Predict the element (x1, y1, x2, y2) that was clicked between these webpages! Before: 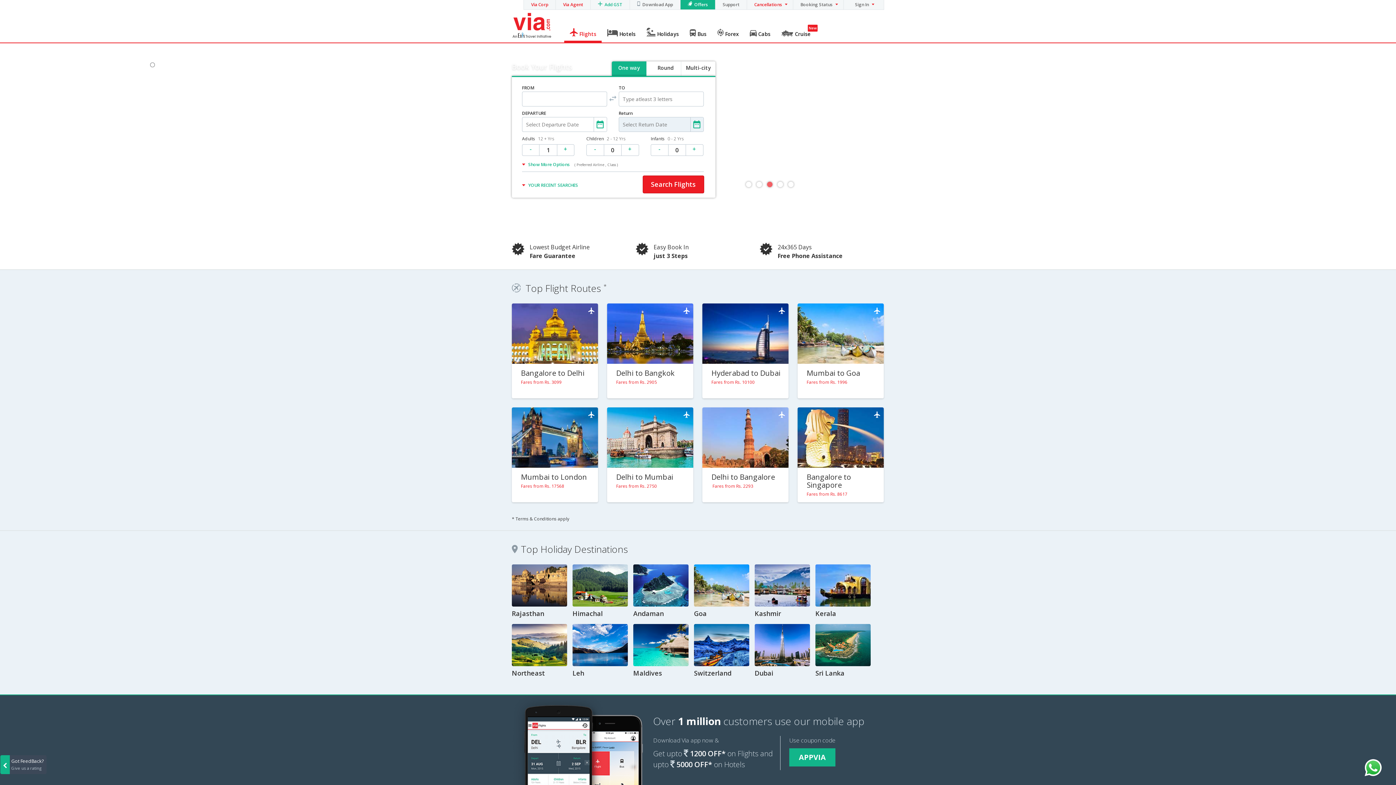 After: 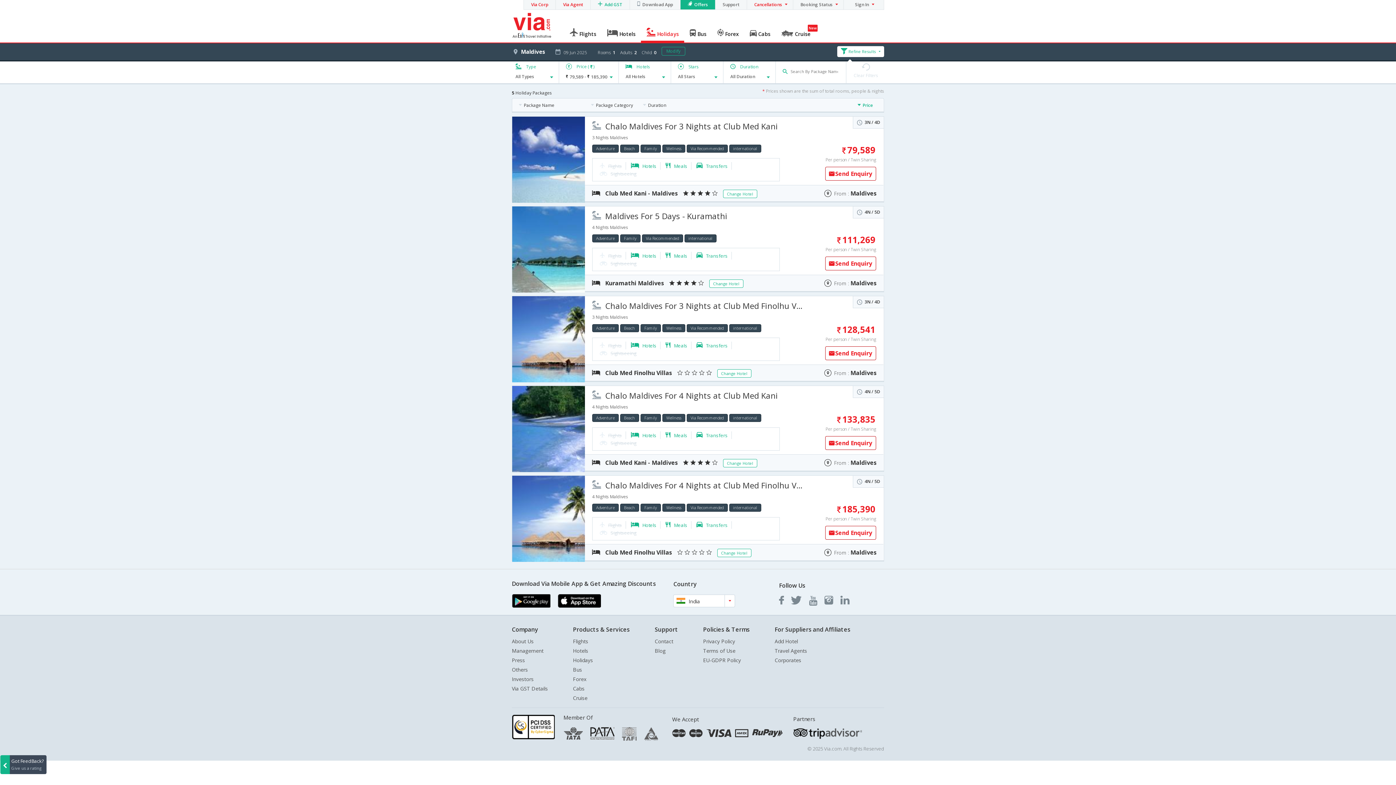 Action: bbox: (633, 660, 688, 668)